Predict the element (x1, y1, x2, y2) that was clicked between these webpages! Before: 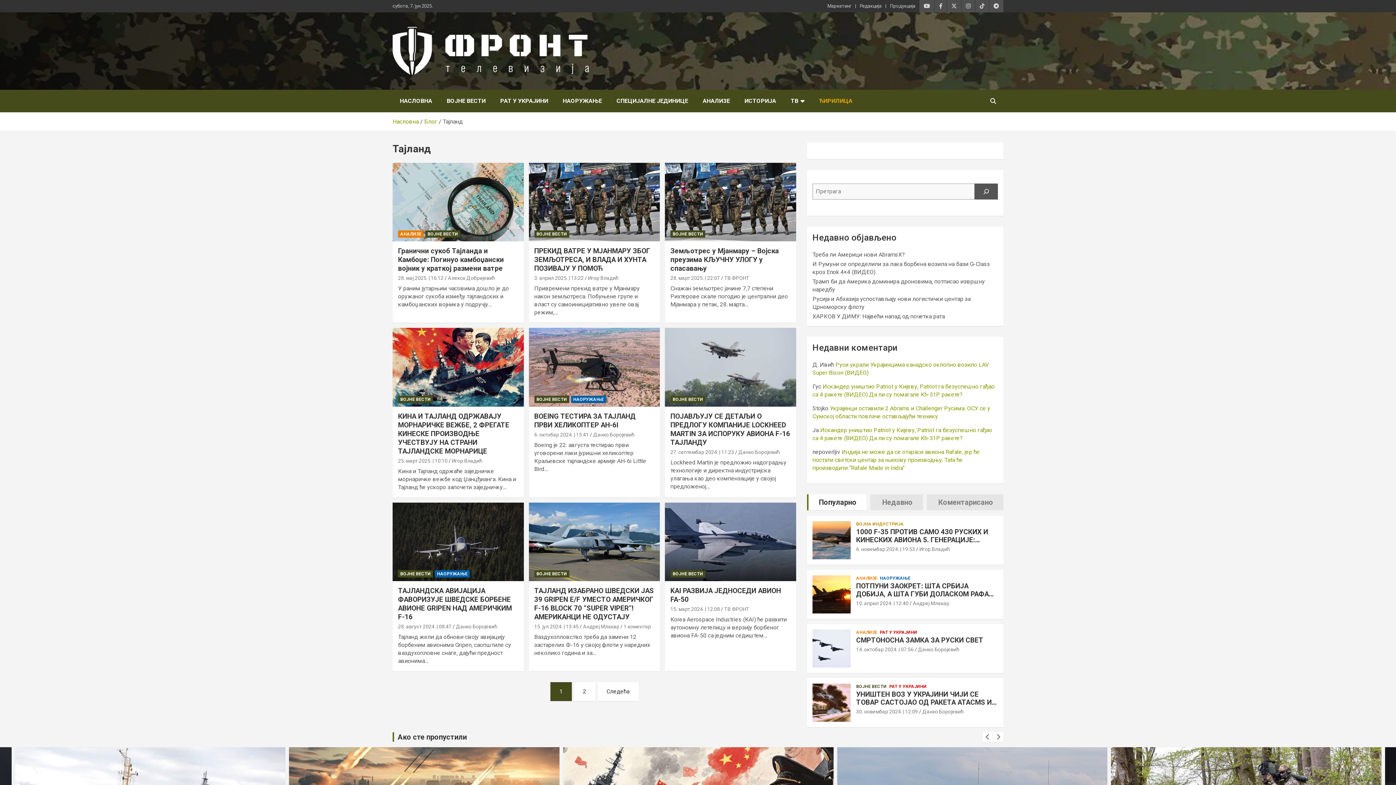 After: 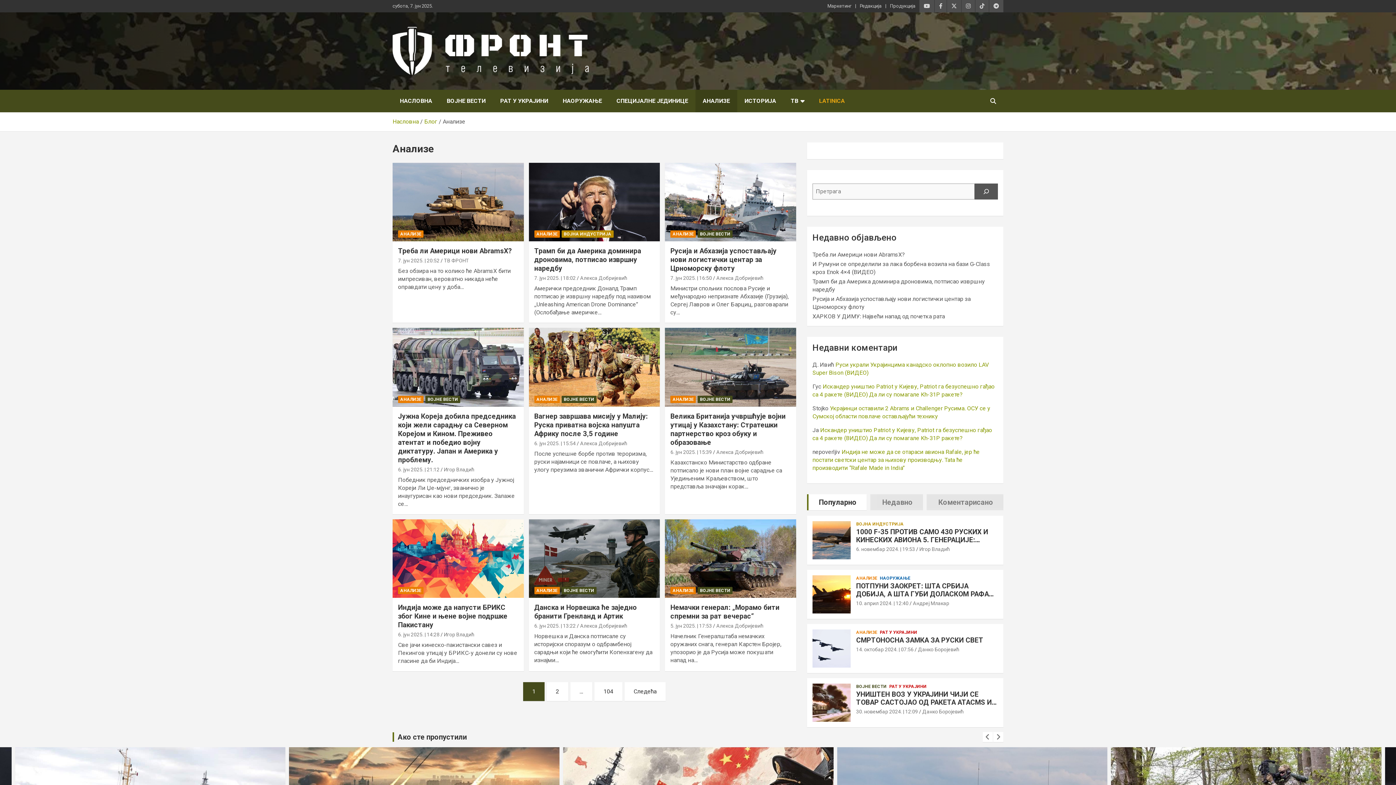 Action: bbox: (856, 629, 877, 635) label: АНАЛИЗЕ